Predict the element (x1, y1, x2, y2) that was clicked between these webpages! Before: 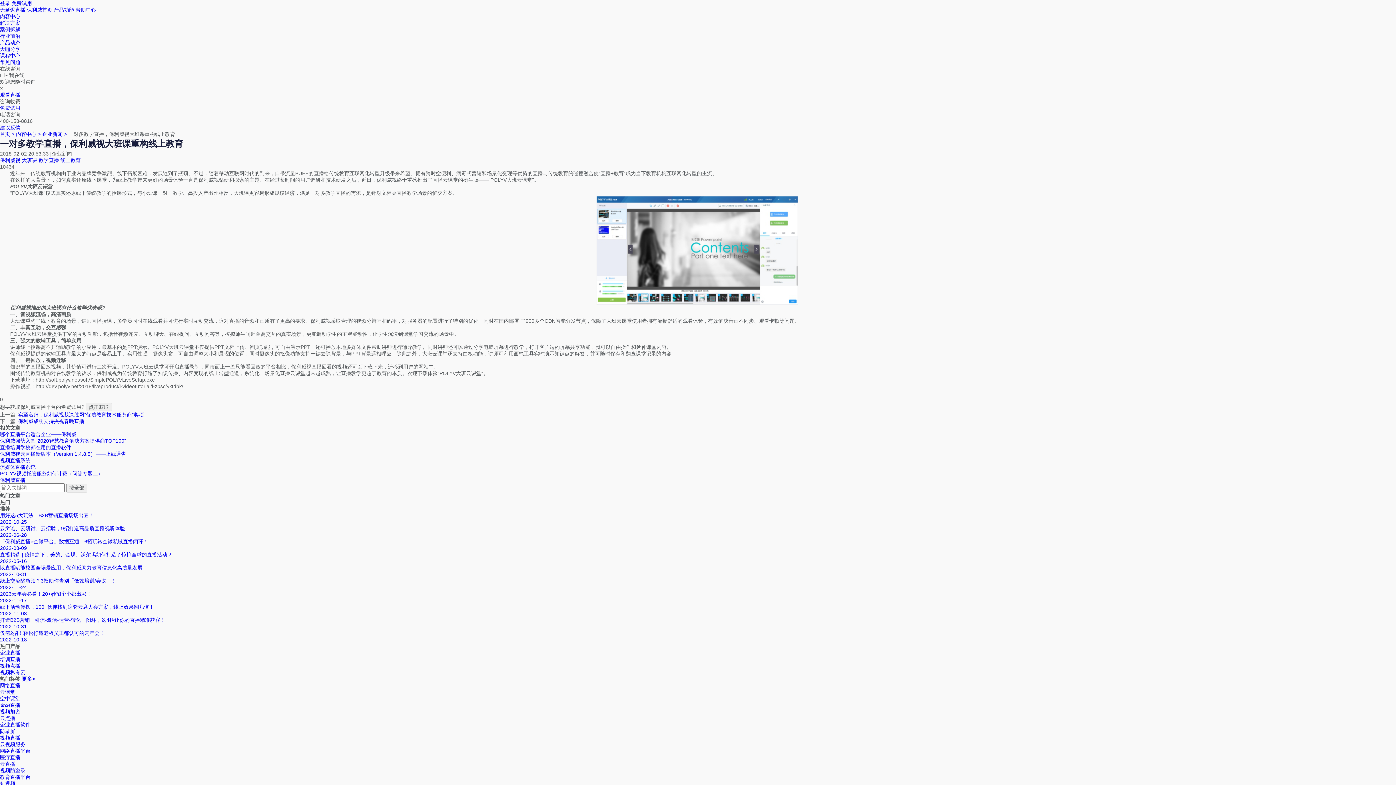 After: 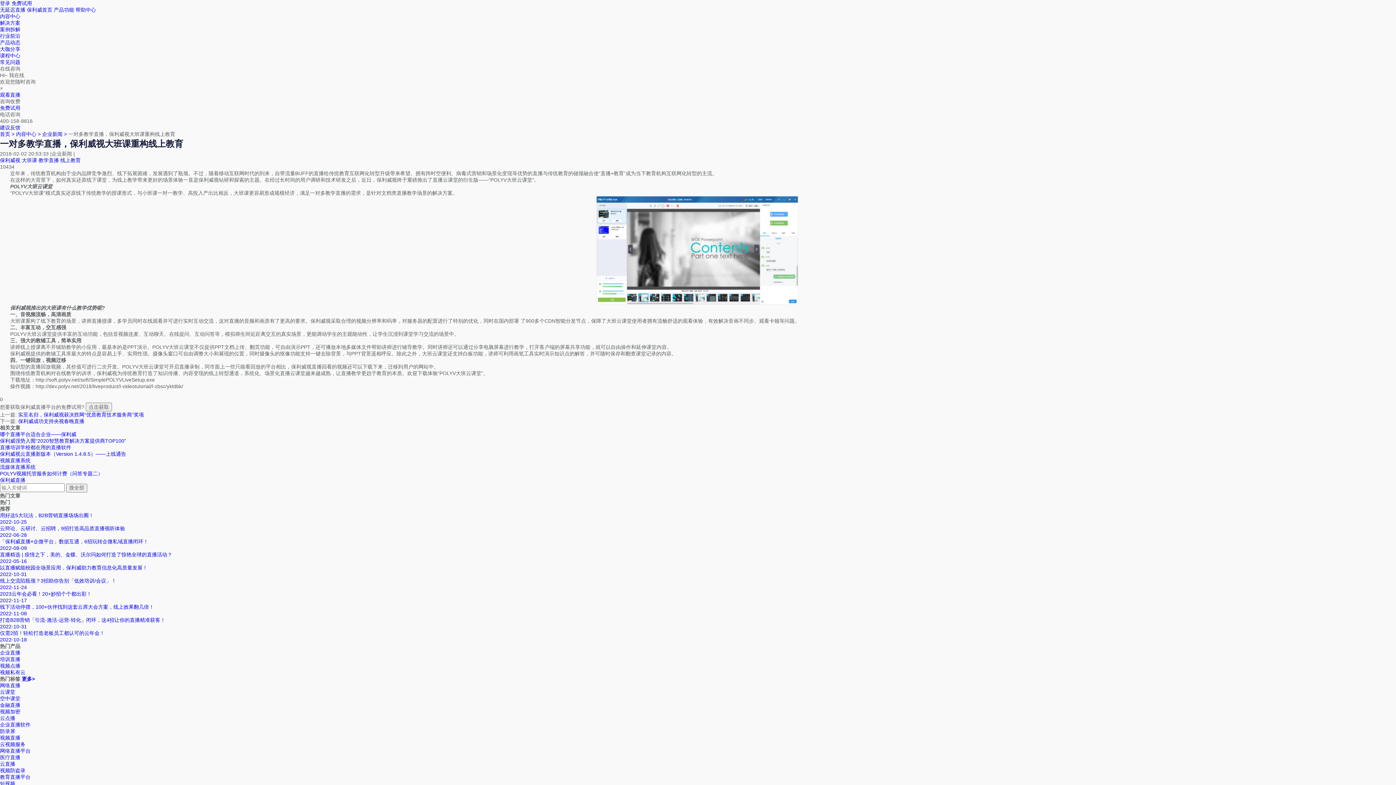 Action: label: 登录 bbox: (0, 0, 10, 6)